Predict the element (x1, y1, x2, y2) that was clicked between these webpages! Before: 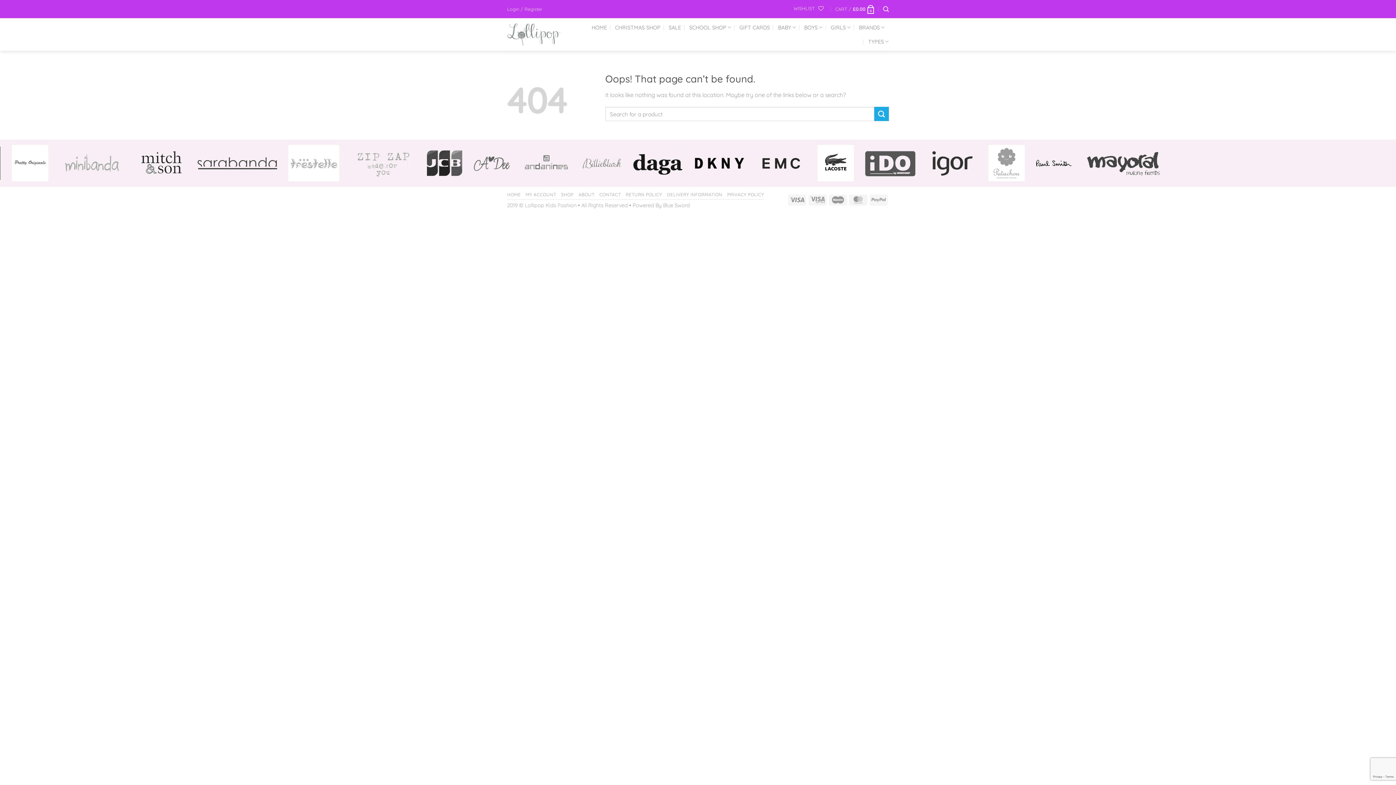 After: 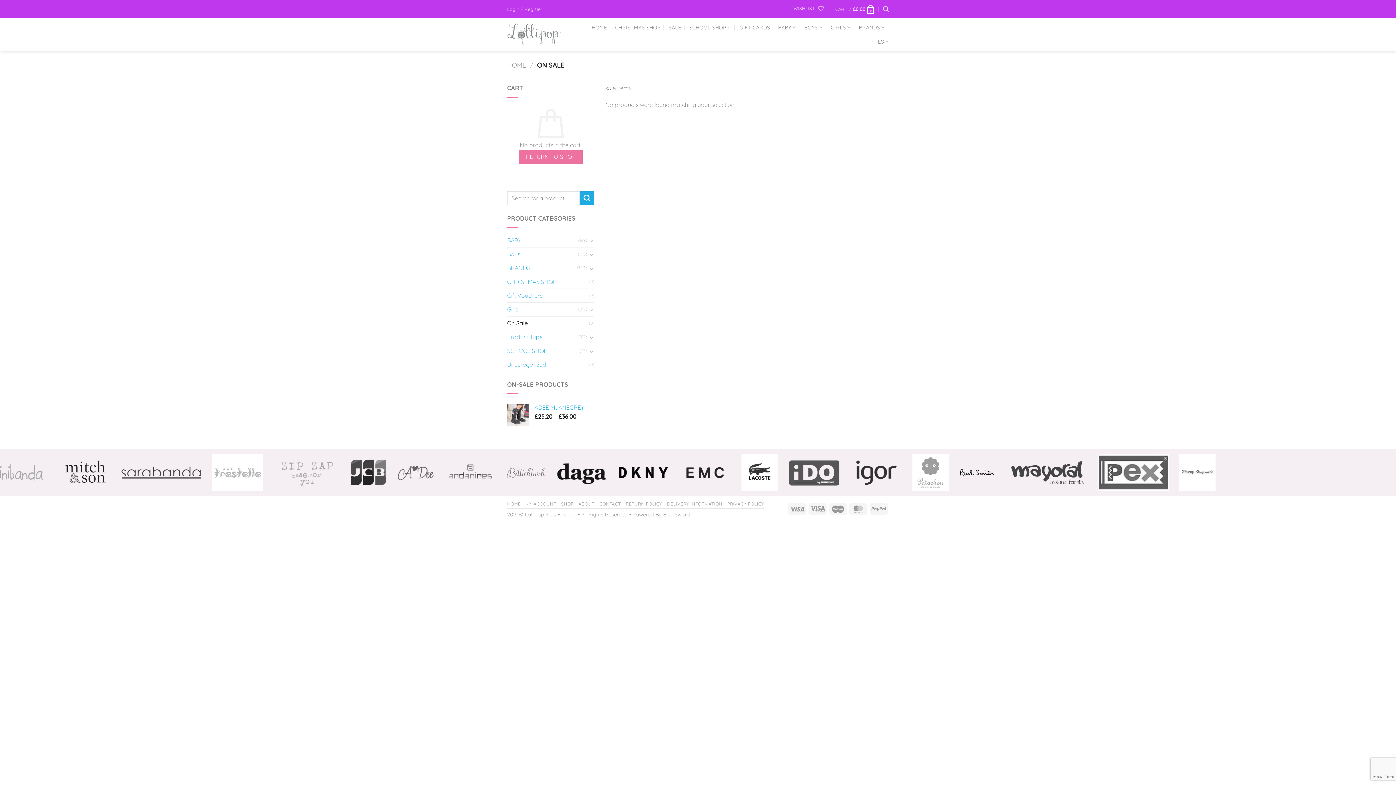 Action: bbox: (668, 20, 681, 34) label: SALE